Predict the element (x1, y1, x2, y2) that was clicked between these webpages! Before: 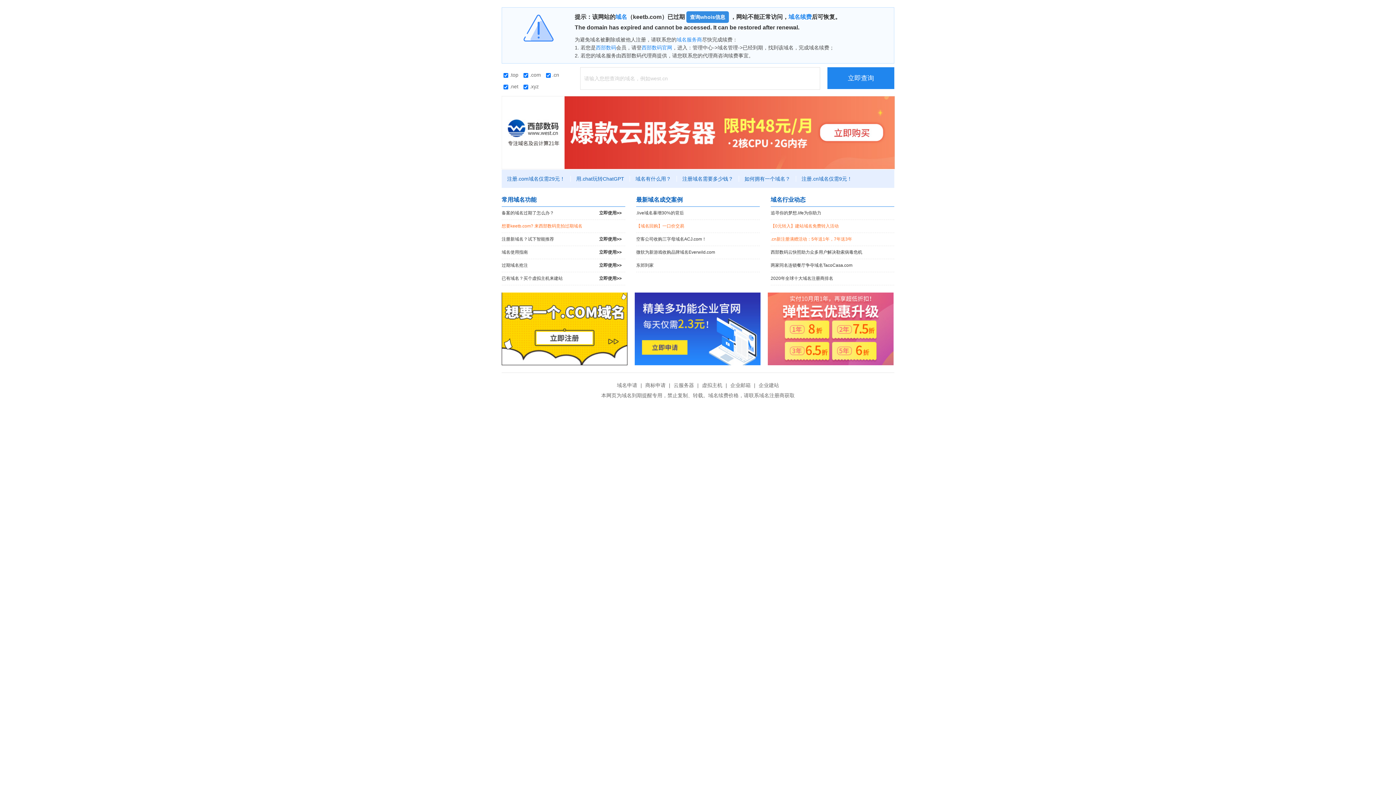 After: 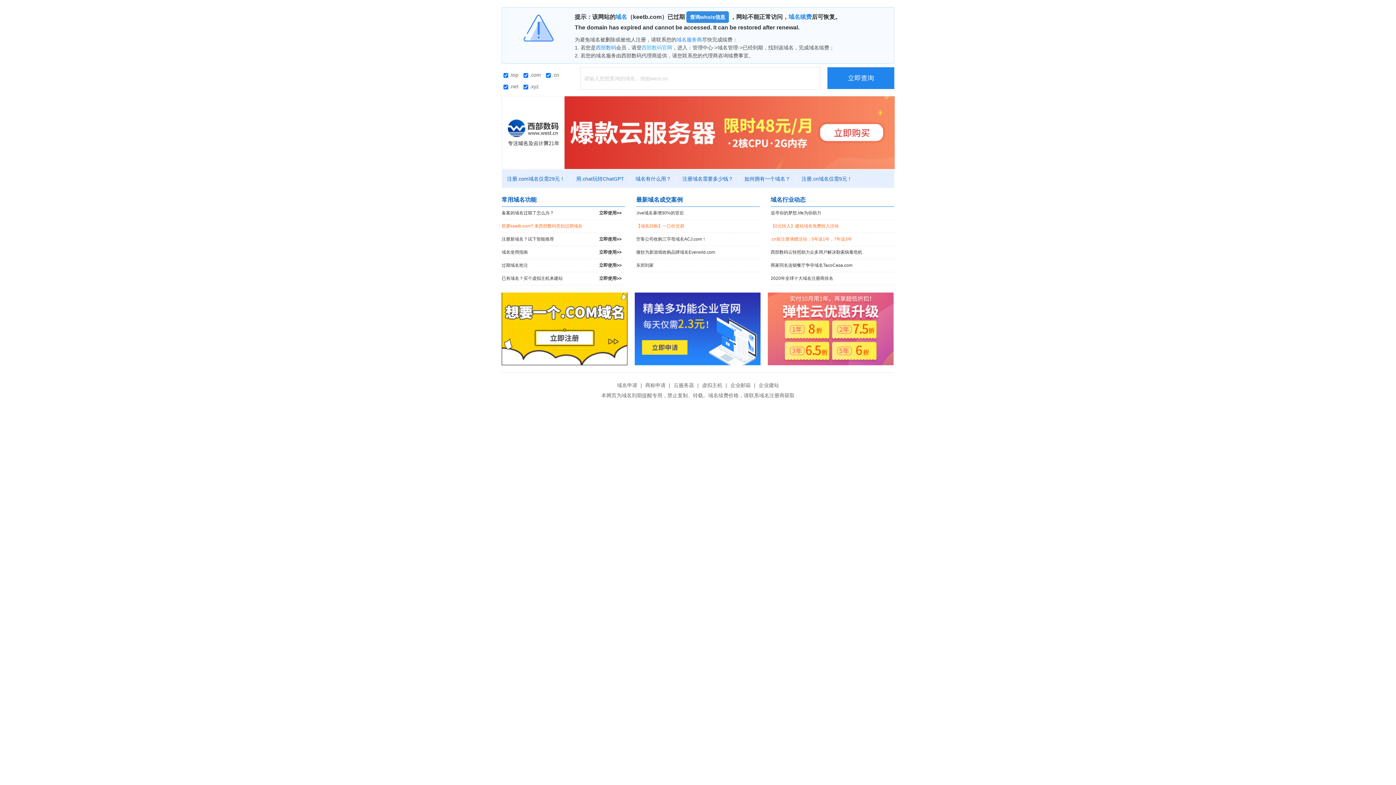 Action: label: 西部数码官网 bbox: (641, 44, 672, 50)